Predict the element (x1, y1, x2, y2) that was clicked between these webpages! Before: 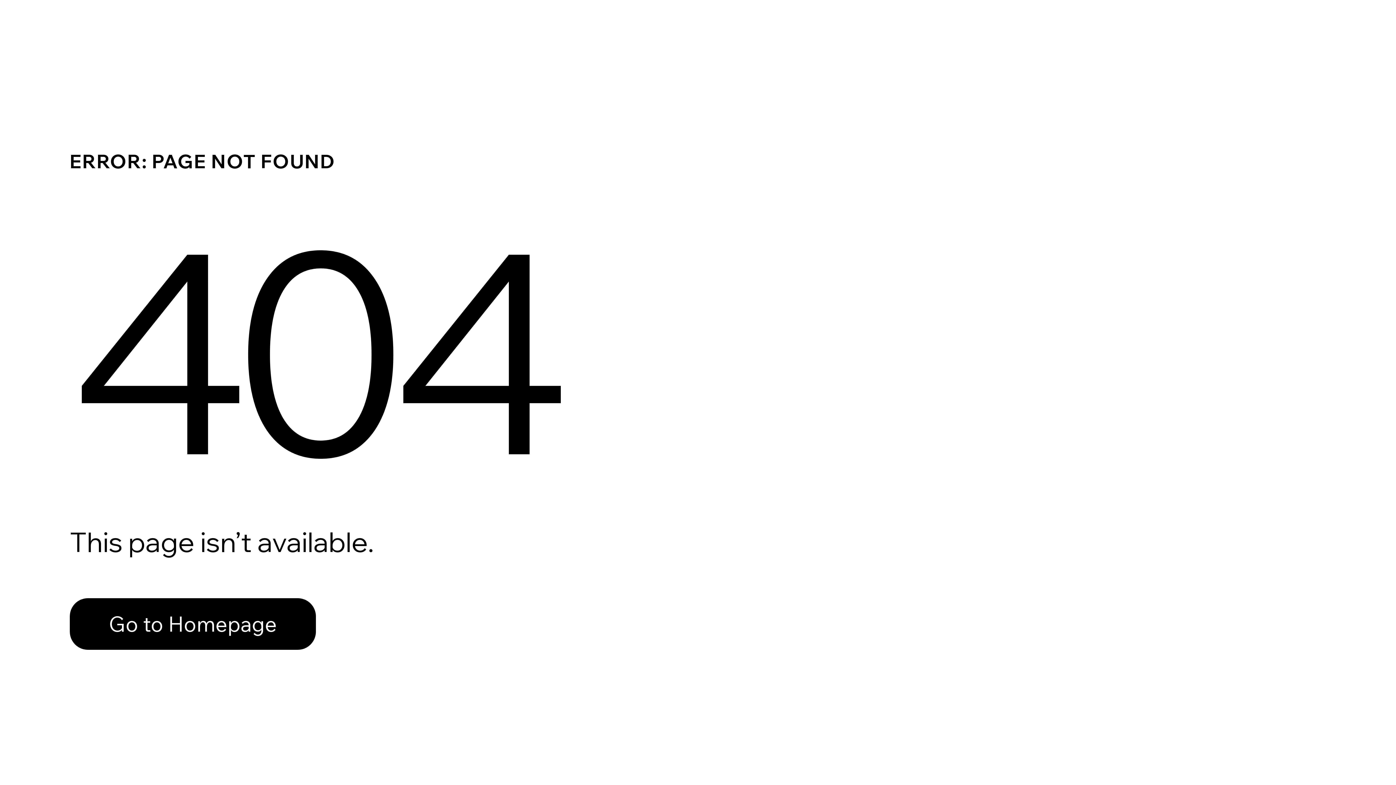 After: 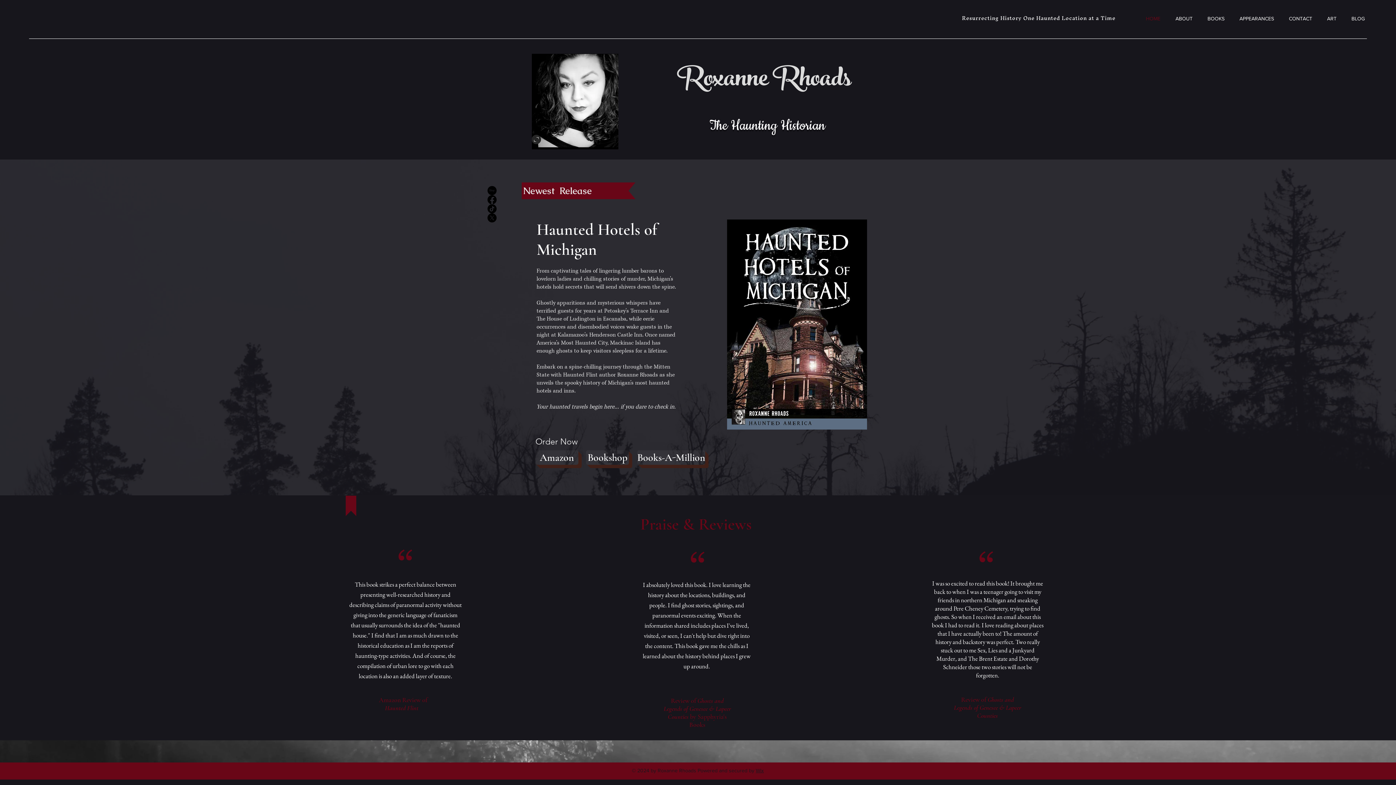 Action: bbox: (69, 582, 768, 659) label: Go to Homepage